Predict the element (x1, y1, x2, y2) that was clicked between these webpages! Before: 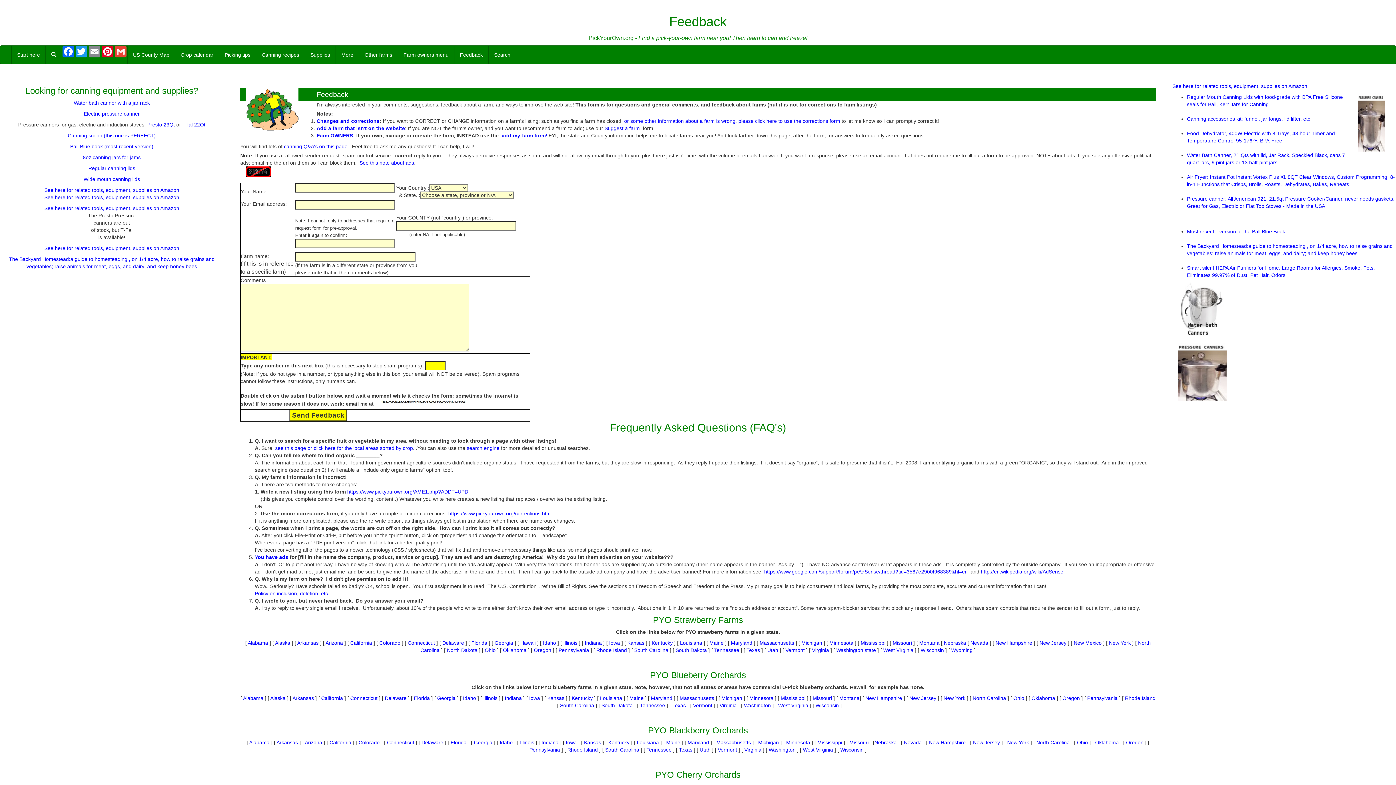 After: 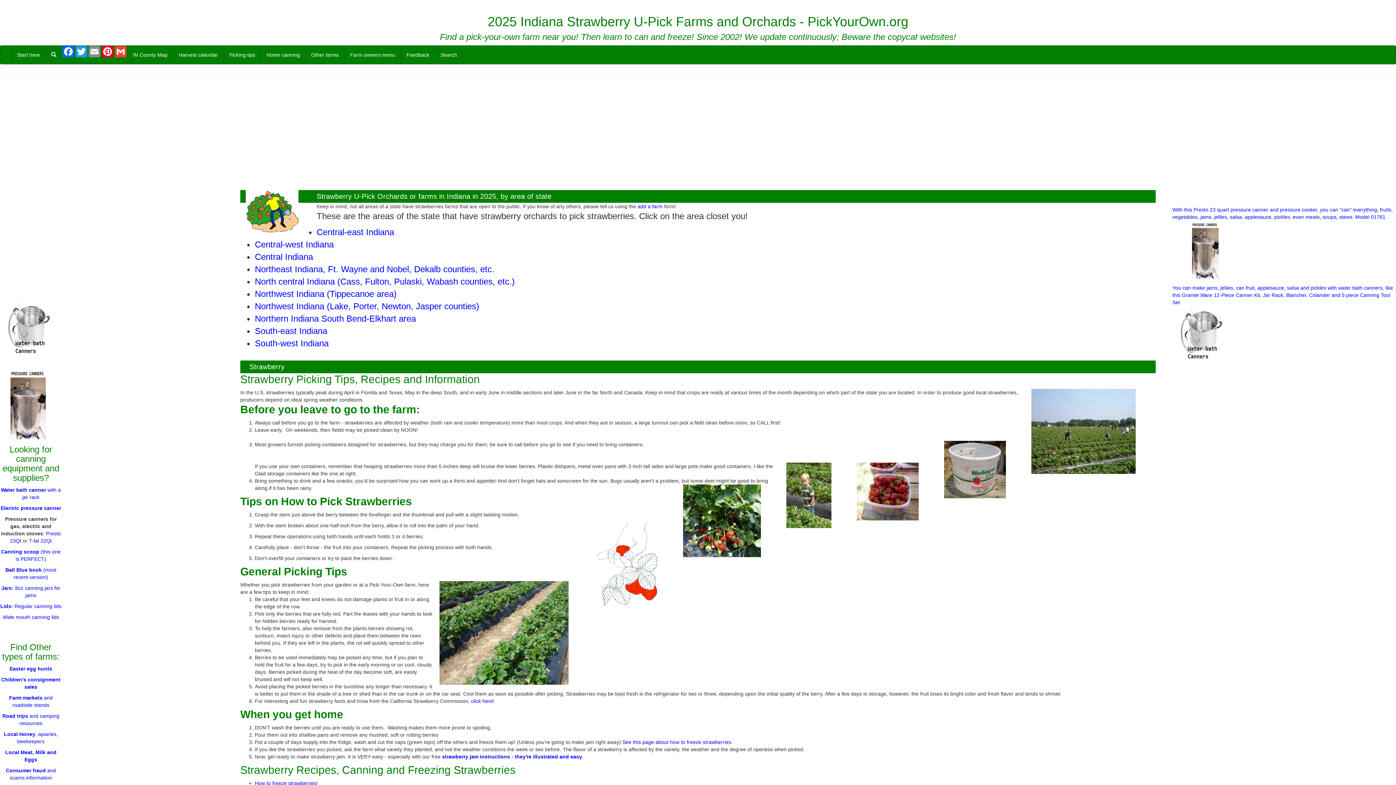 Action: bbox: (584, 640, 601, 646) label: Indiana